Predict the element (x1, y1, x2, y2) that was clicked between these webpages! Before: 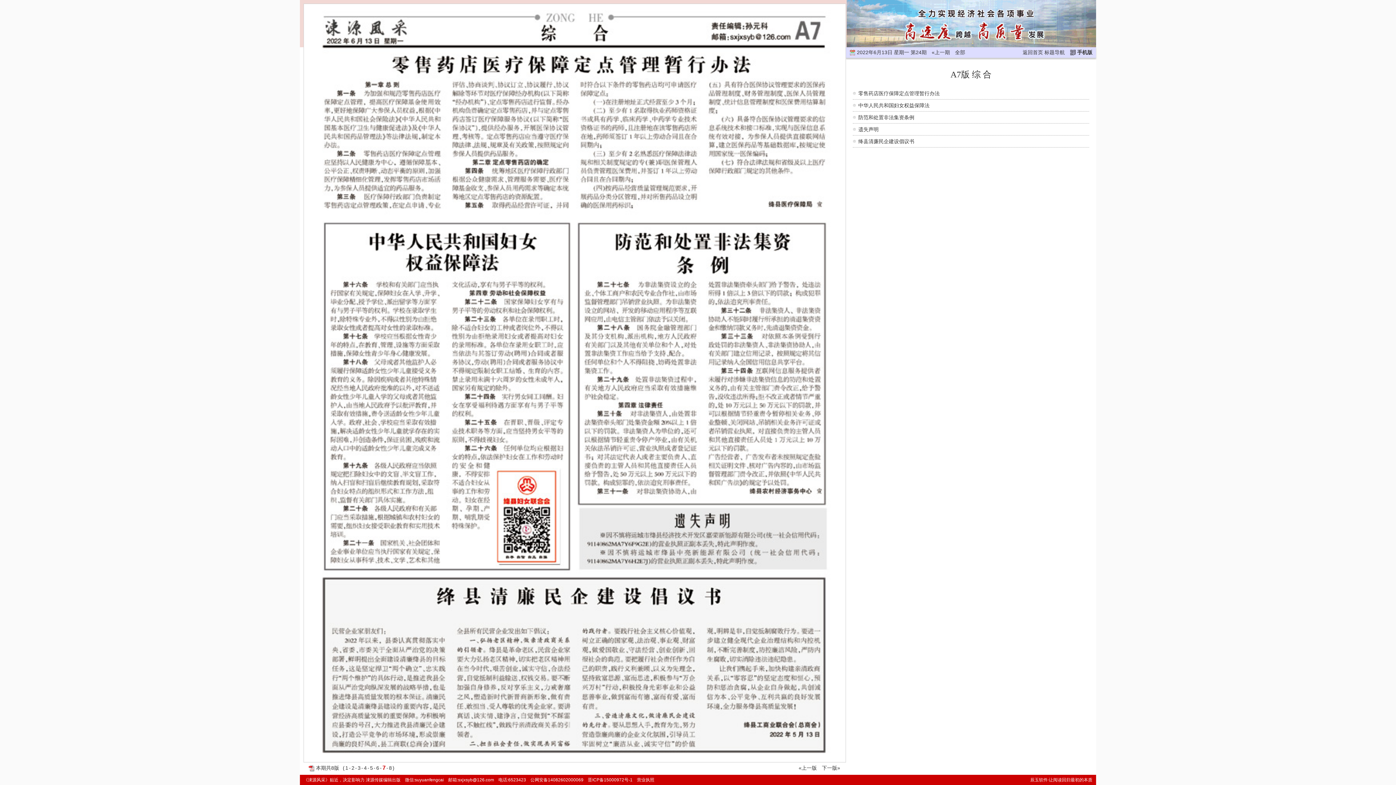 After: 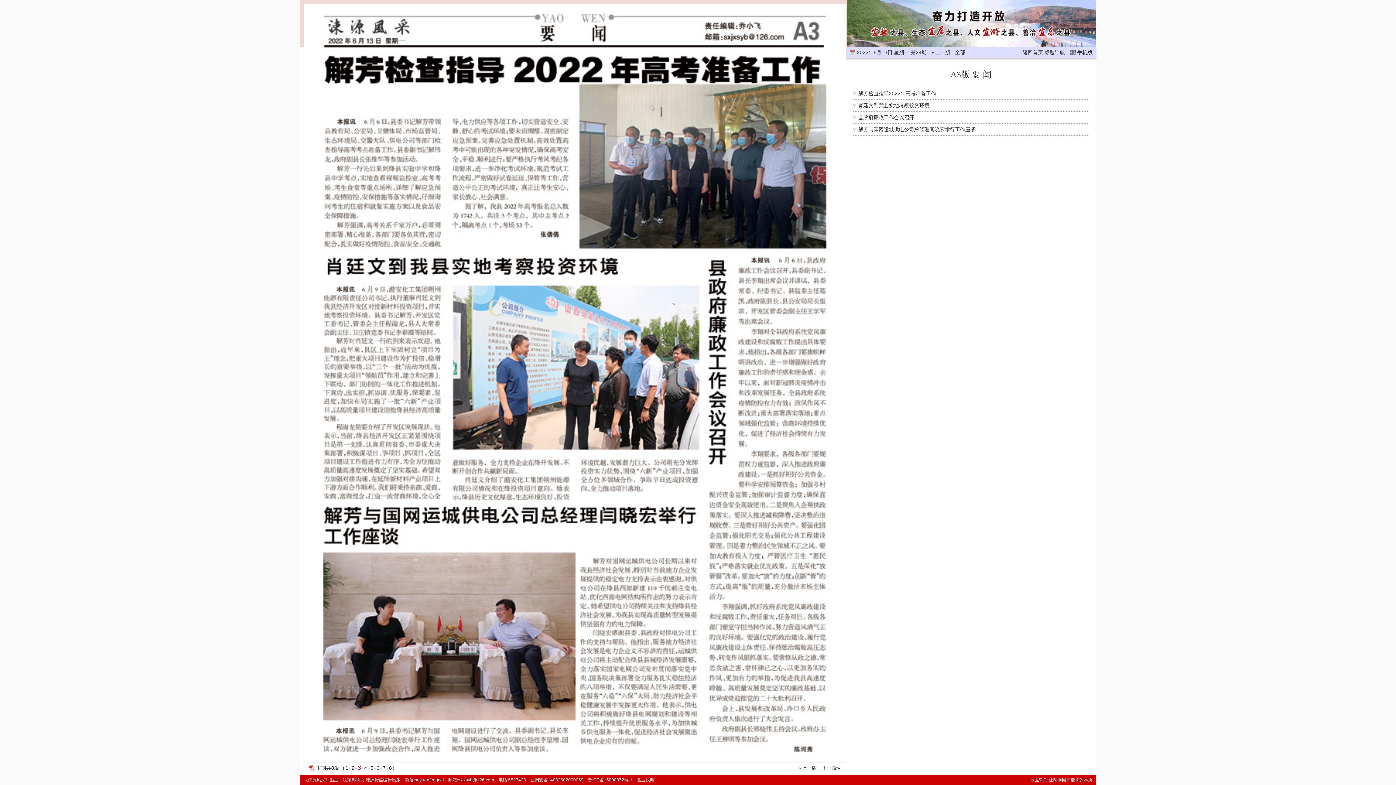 Action: bbox: (357, 765, 360, 771) label: 3